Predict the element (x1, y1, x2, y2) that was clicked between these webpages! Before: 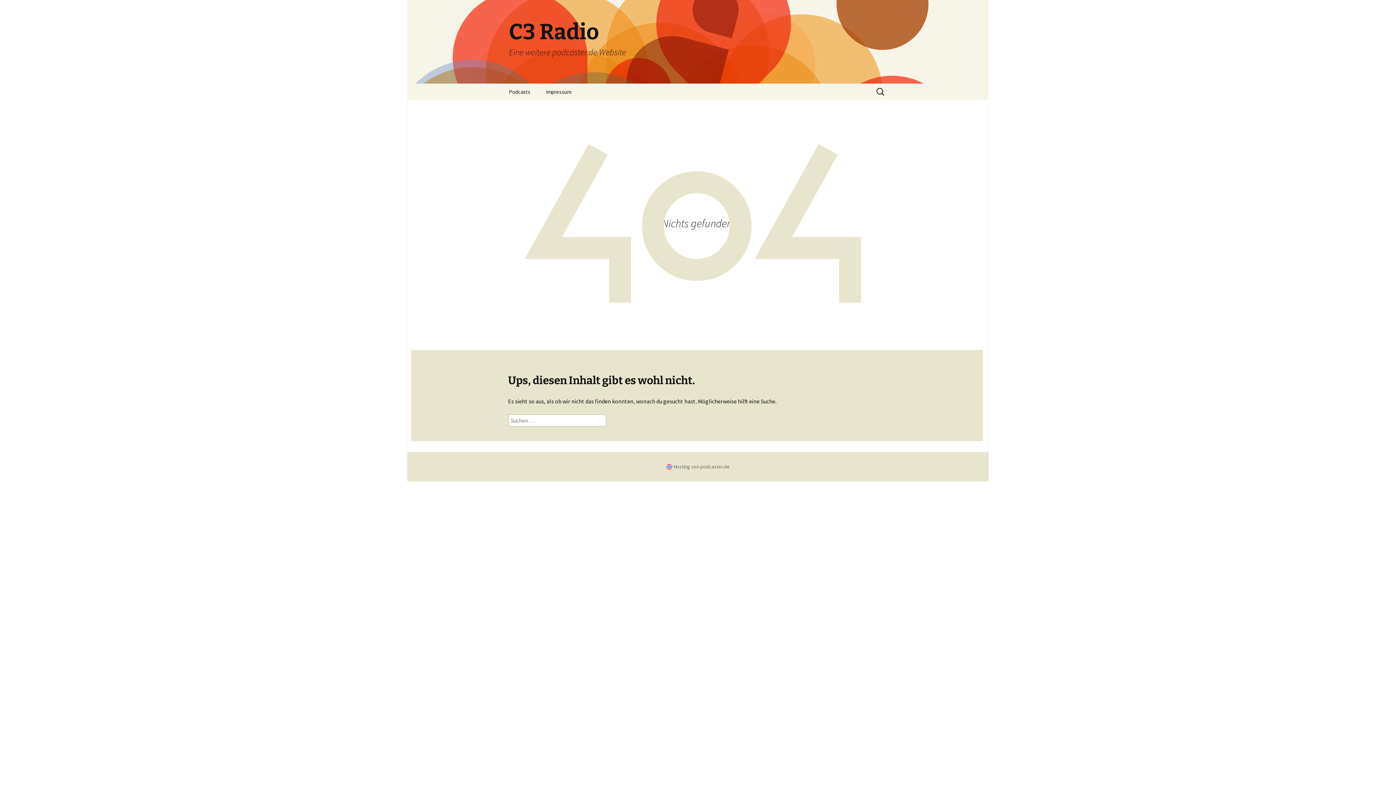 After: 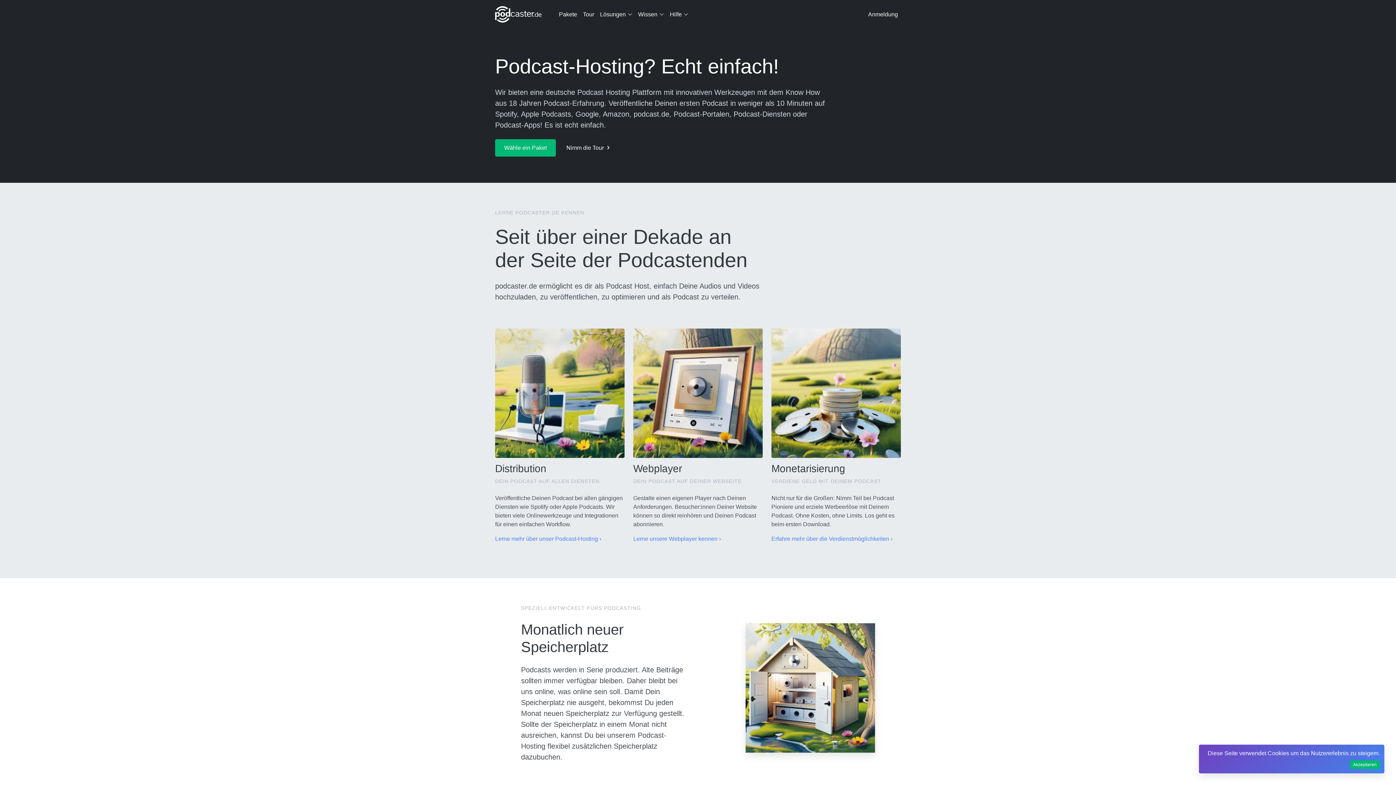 Action: bbox: (501, 0, 894, 83) label: C3 Radio
Eine weitere podcaster.de Website